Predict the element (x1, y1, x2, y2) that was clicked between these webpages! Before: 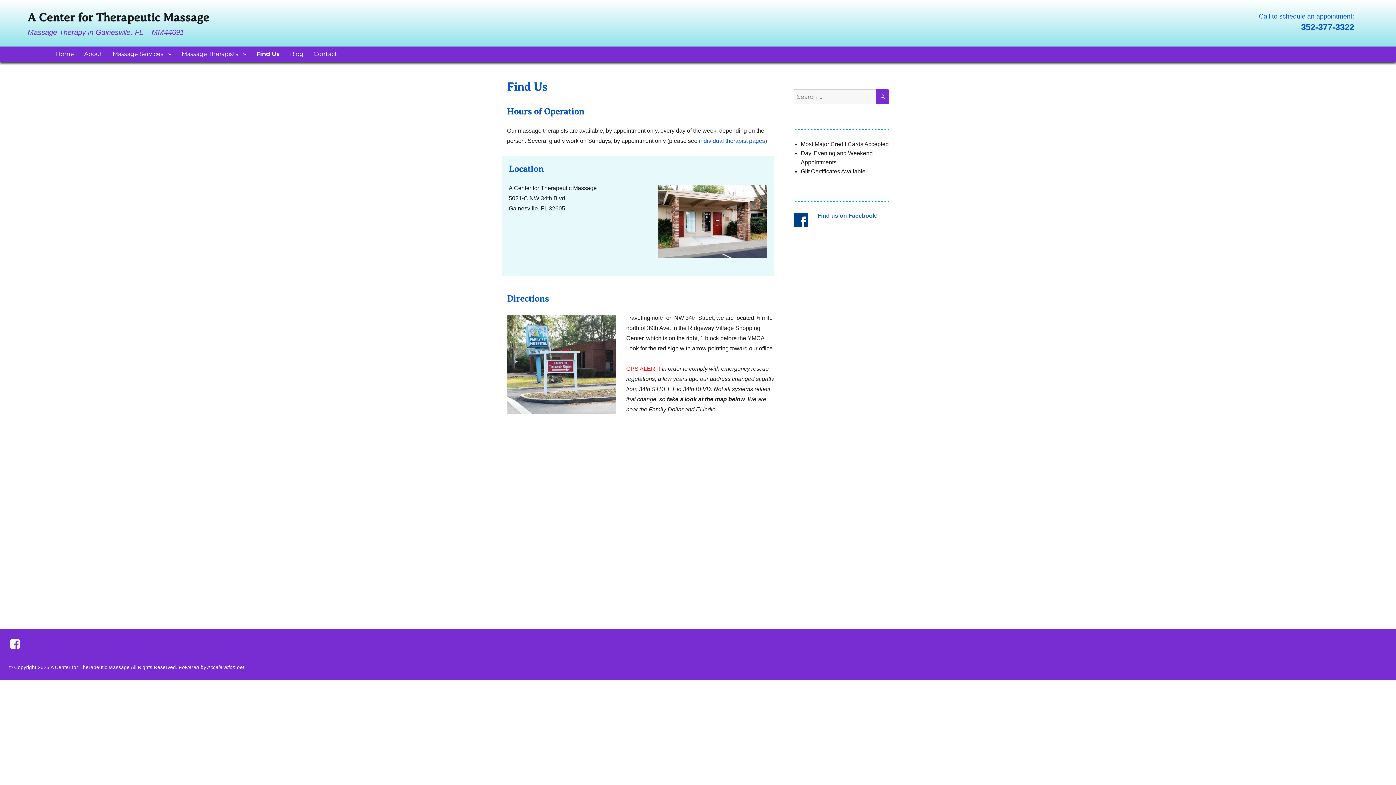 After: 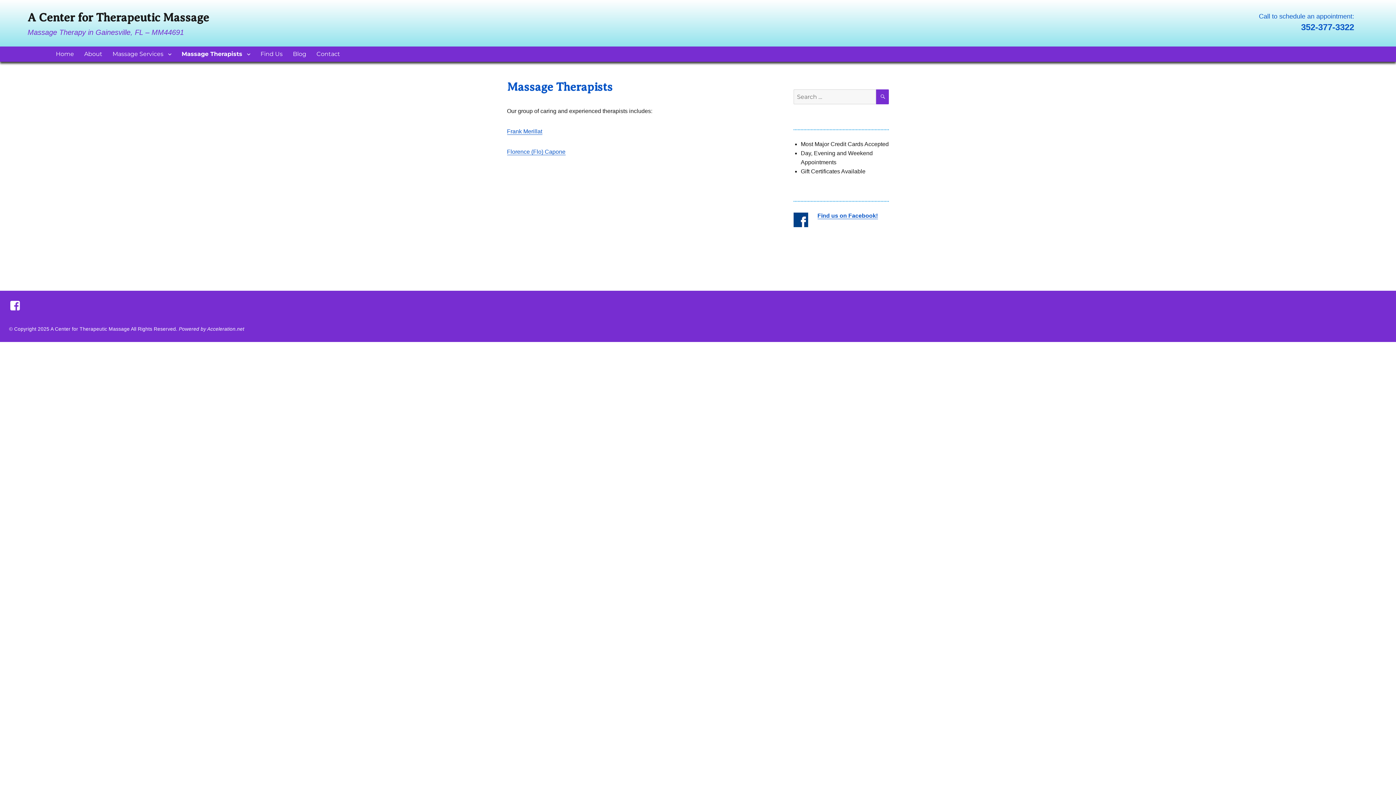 Action: bbox: (699, 137, 765, 144) label: individual therapist pages